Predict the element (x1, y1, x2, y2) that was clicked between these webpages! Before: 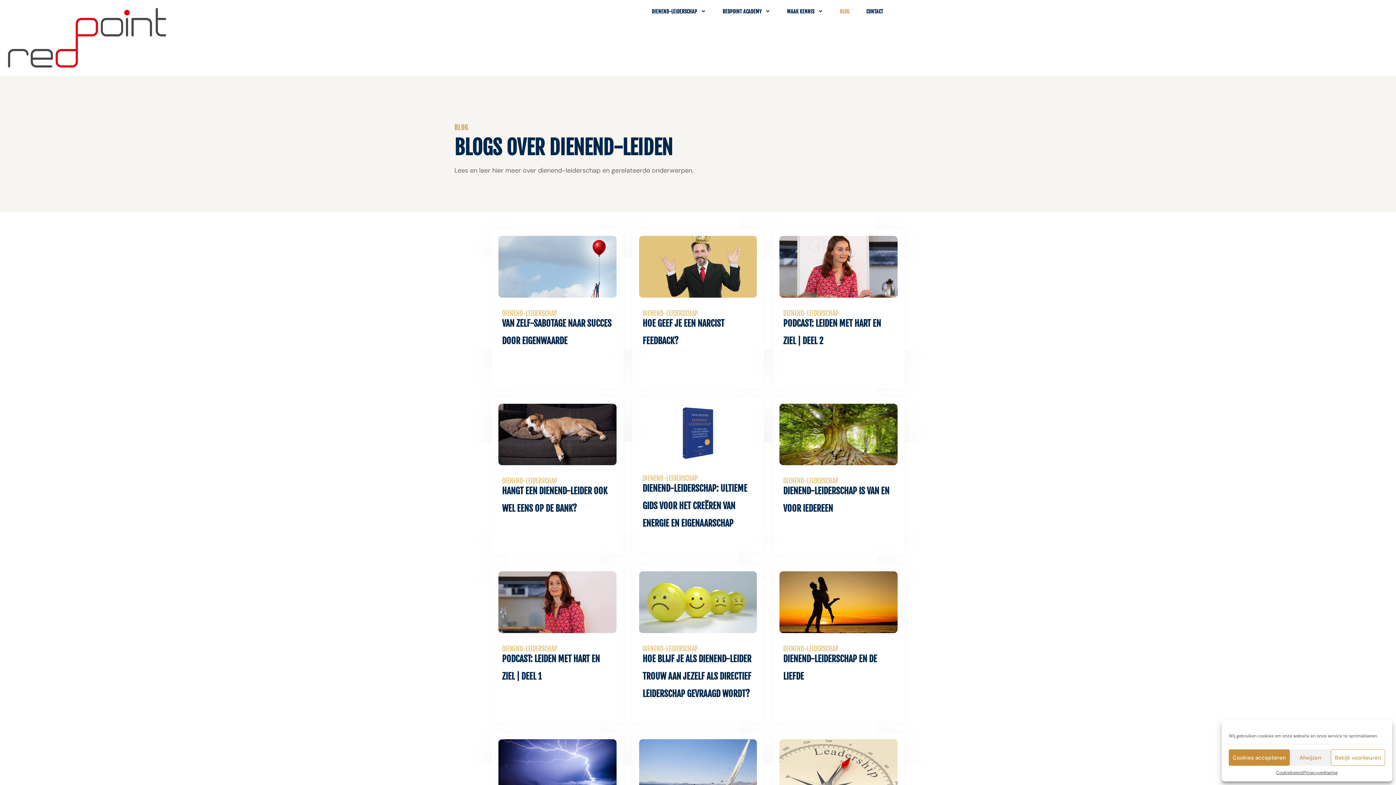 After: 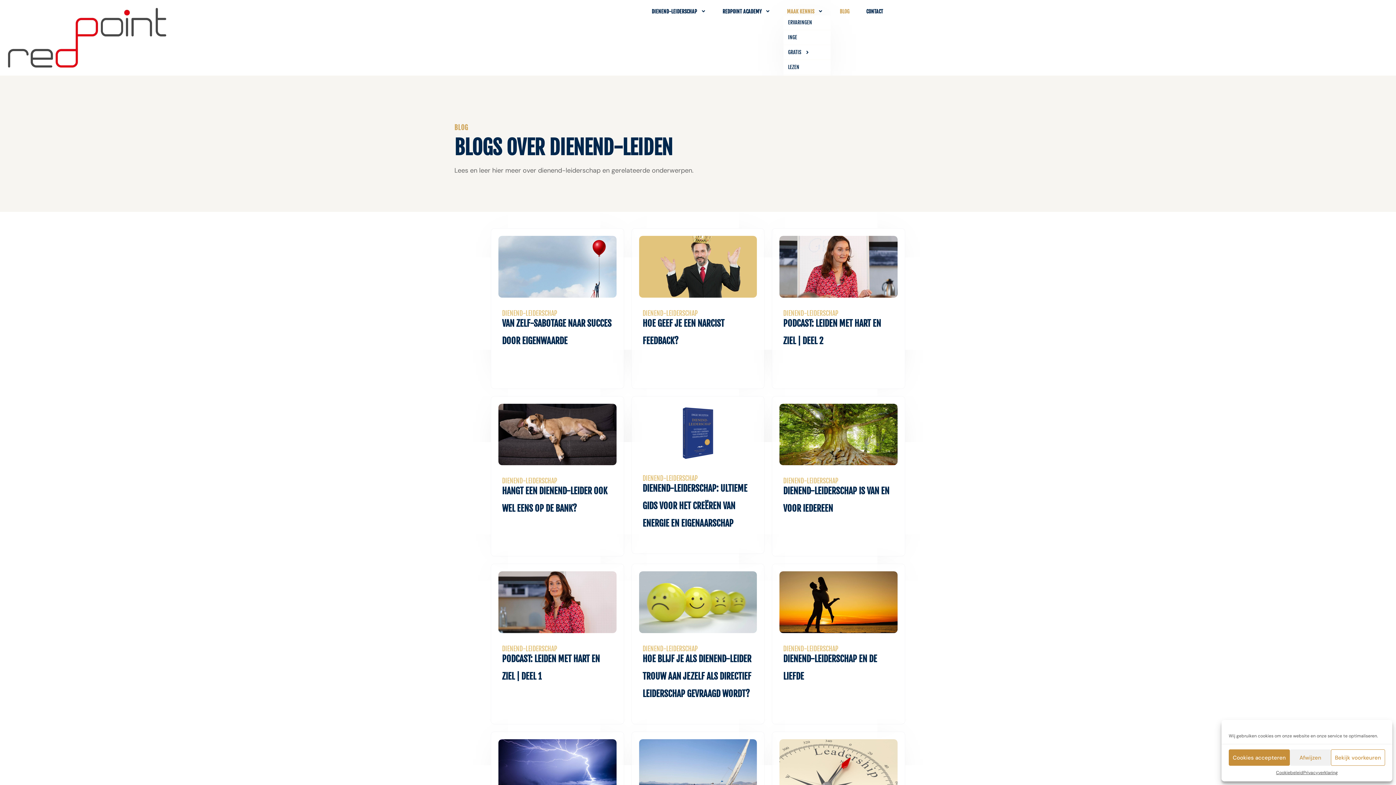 Action: label: MAAK KENNIS bbox: (783, 7, 826, 15)